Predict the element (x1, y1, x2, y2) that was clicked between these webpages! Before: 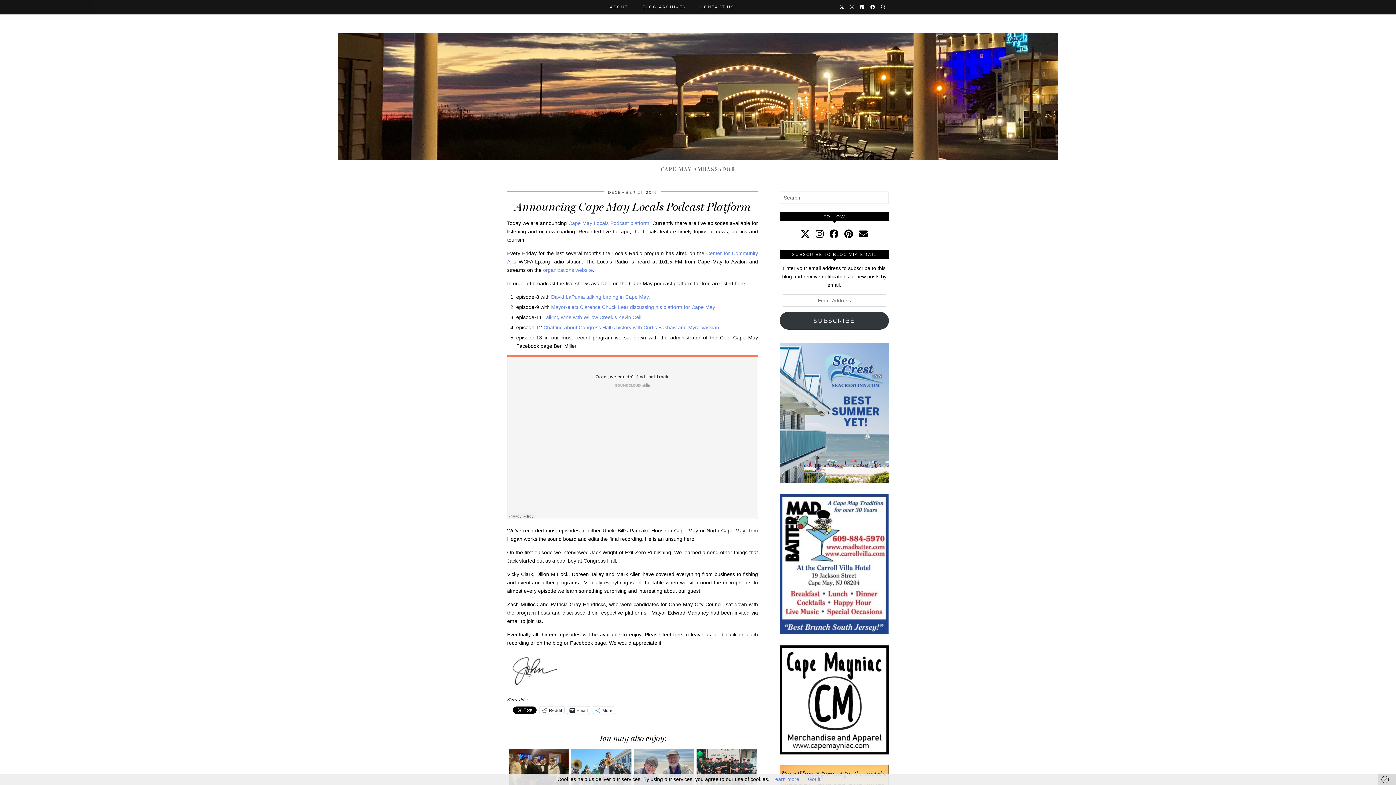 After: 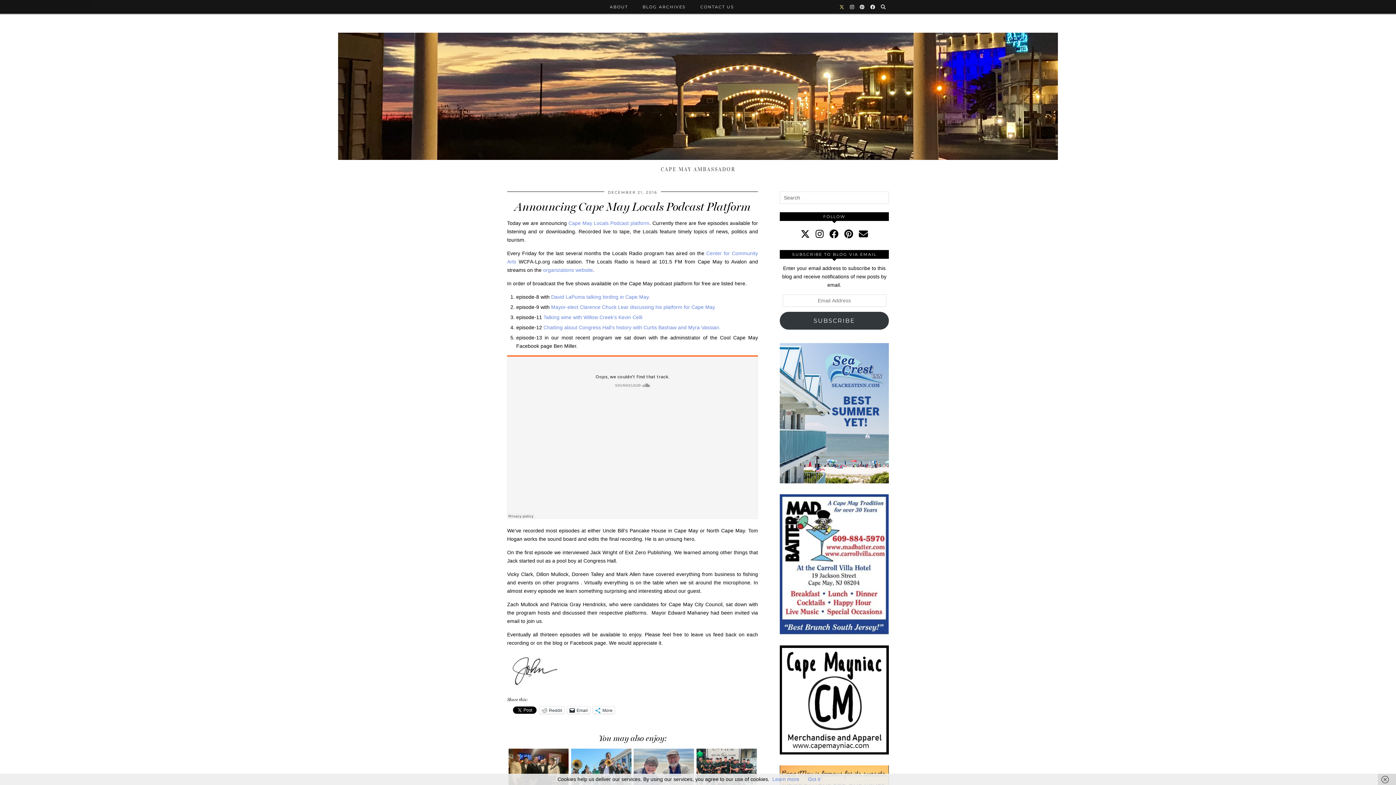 Action: label: Twitter bbox: (839, 0, 845, 13)